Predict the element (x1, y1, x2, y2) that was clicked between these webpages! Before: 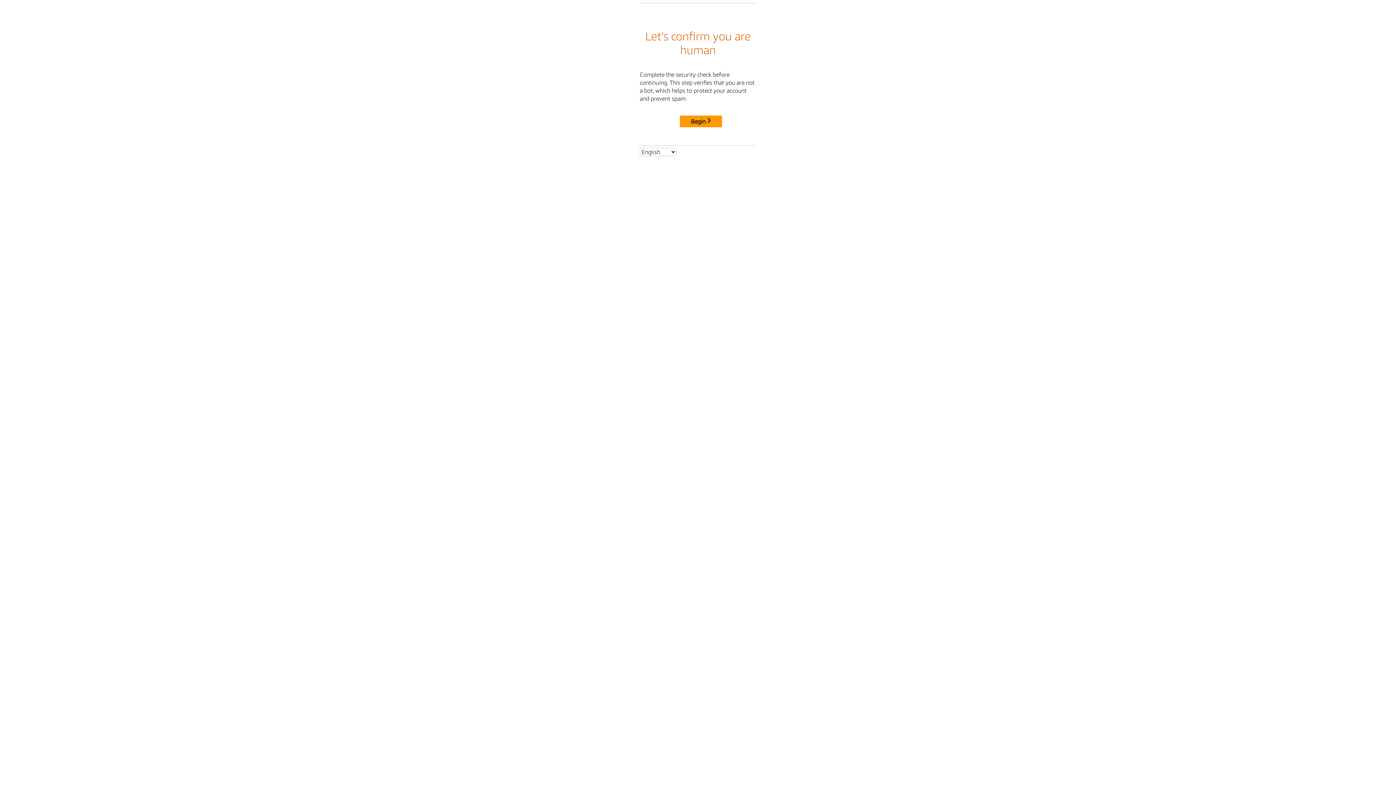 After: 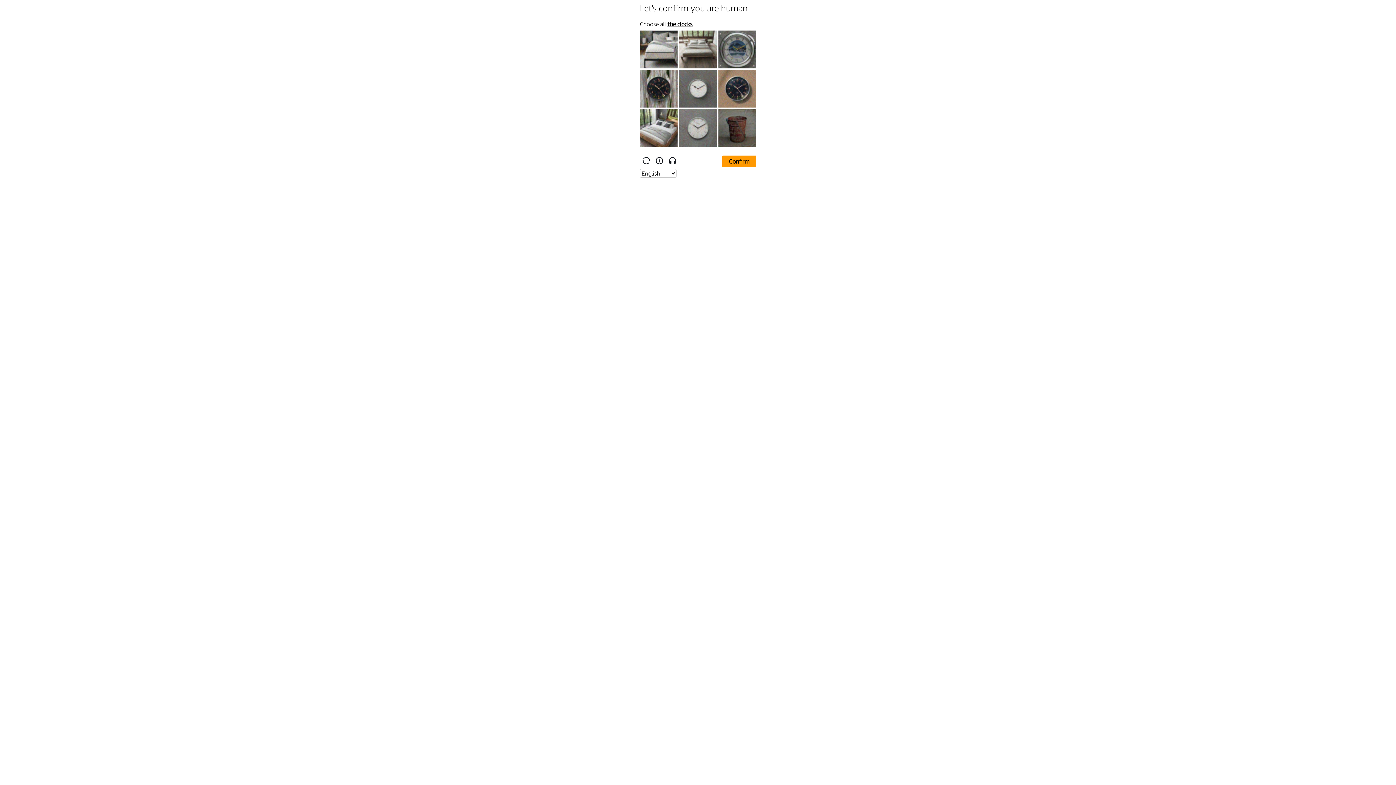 Action: label: Begin bbox: (680, 115, 722, 127)